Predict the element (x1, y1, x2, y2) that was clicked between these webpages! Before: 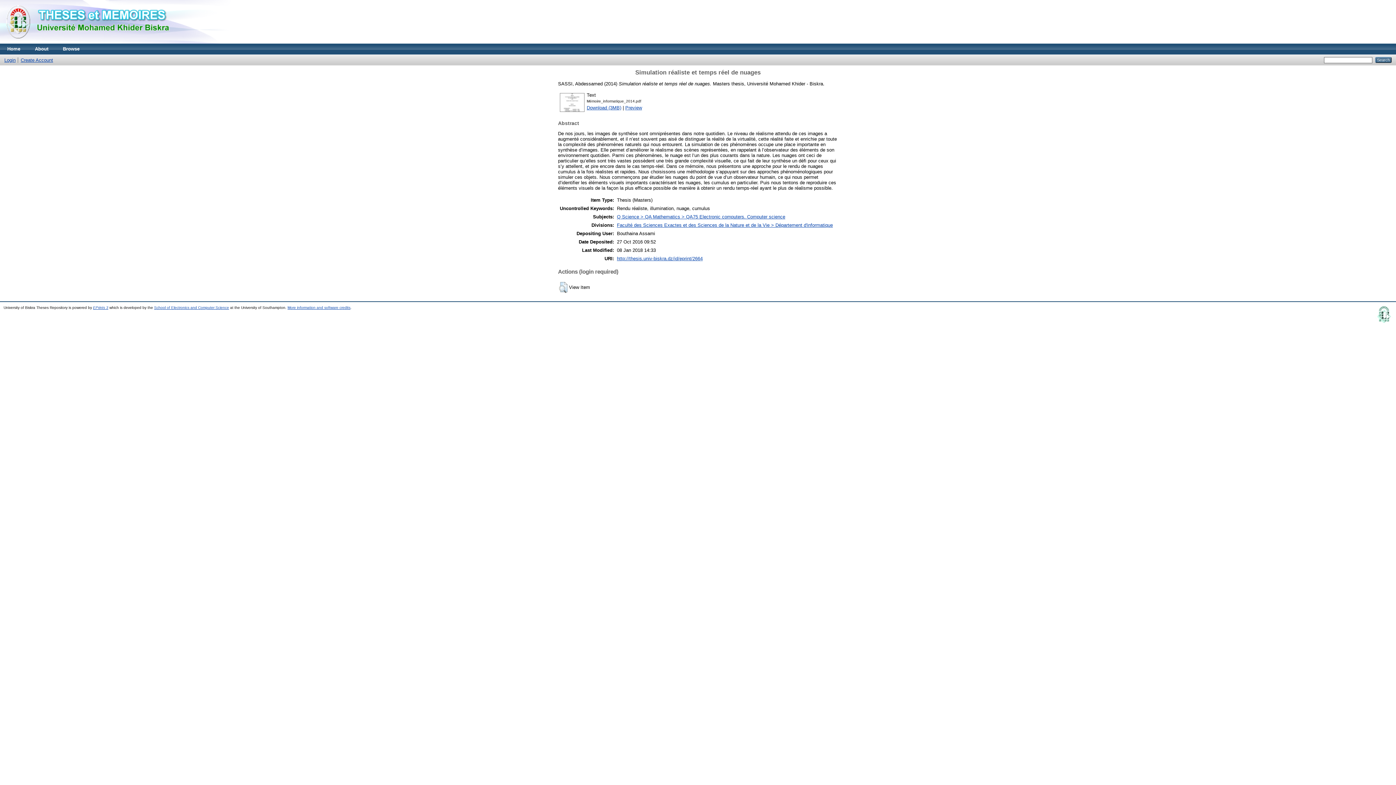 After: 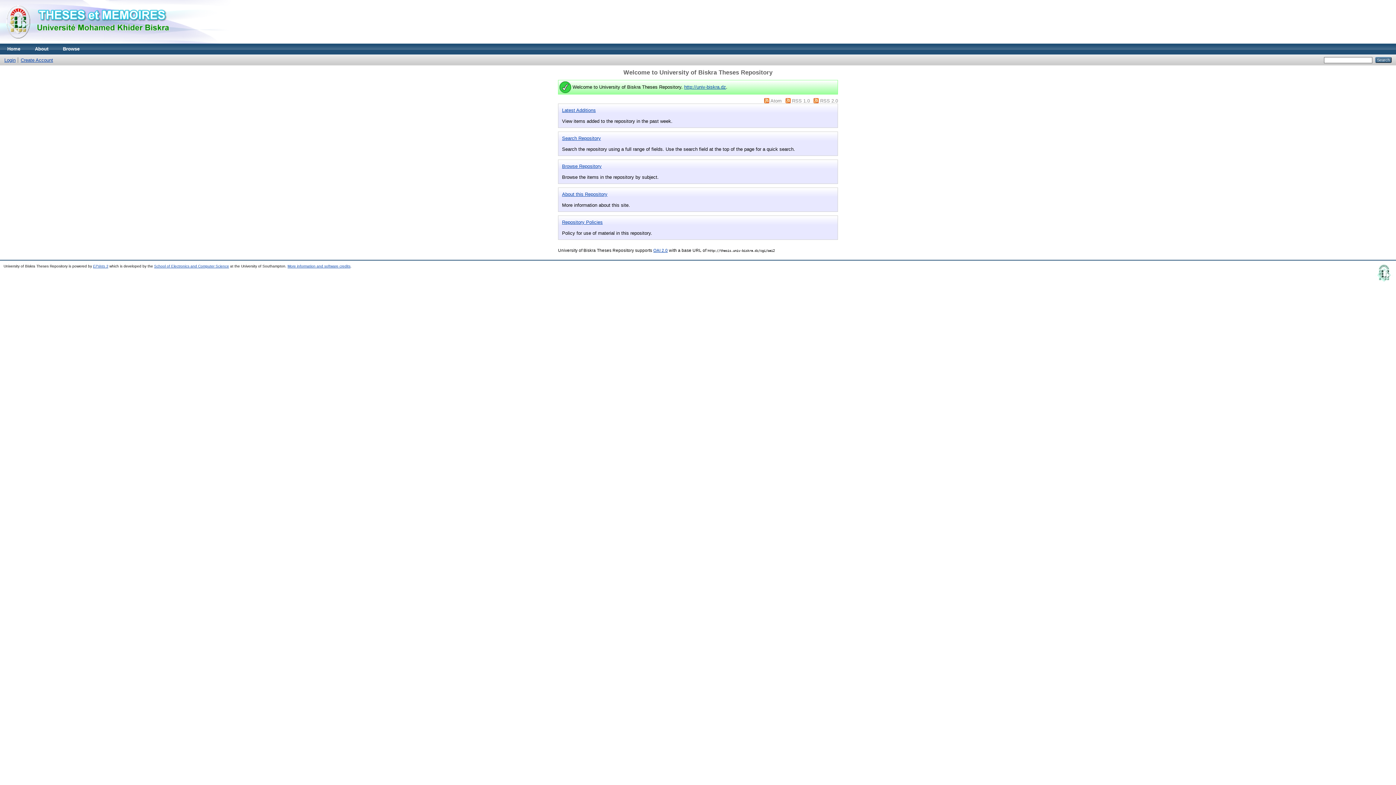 Action: bbox: (0, 43, 27, 54) label: Home